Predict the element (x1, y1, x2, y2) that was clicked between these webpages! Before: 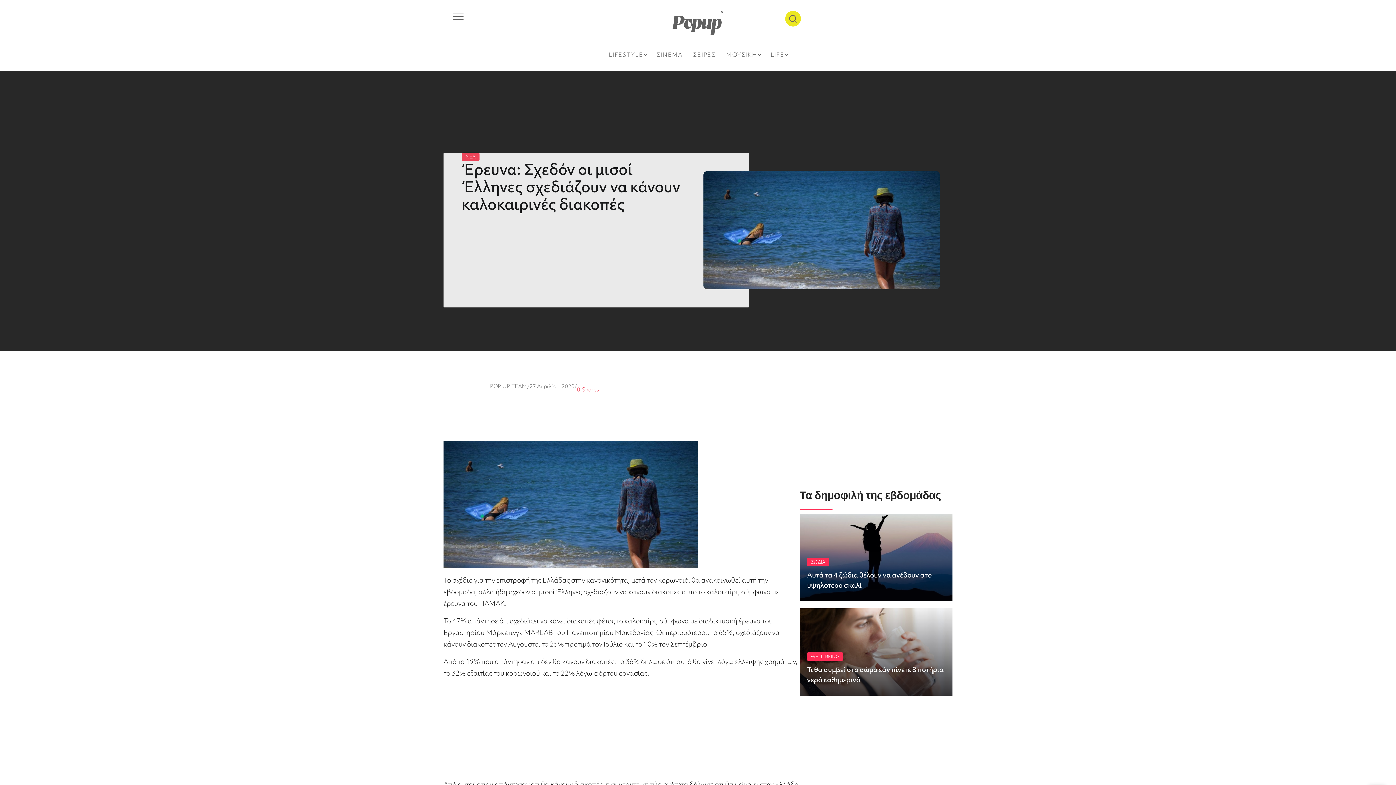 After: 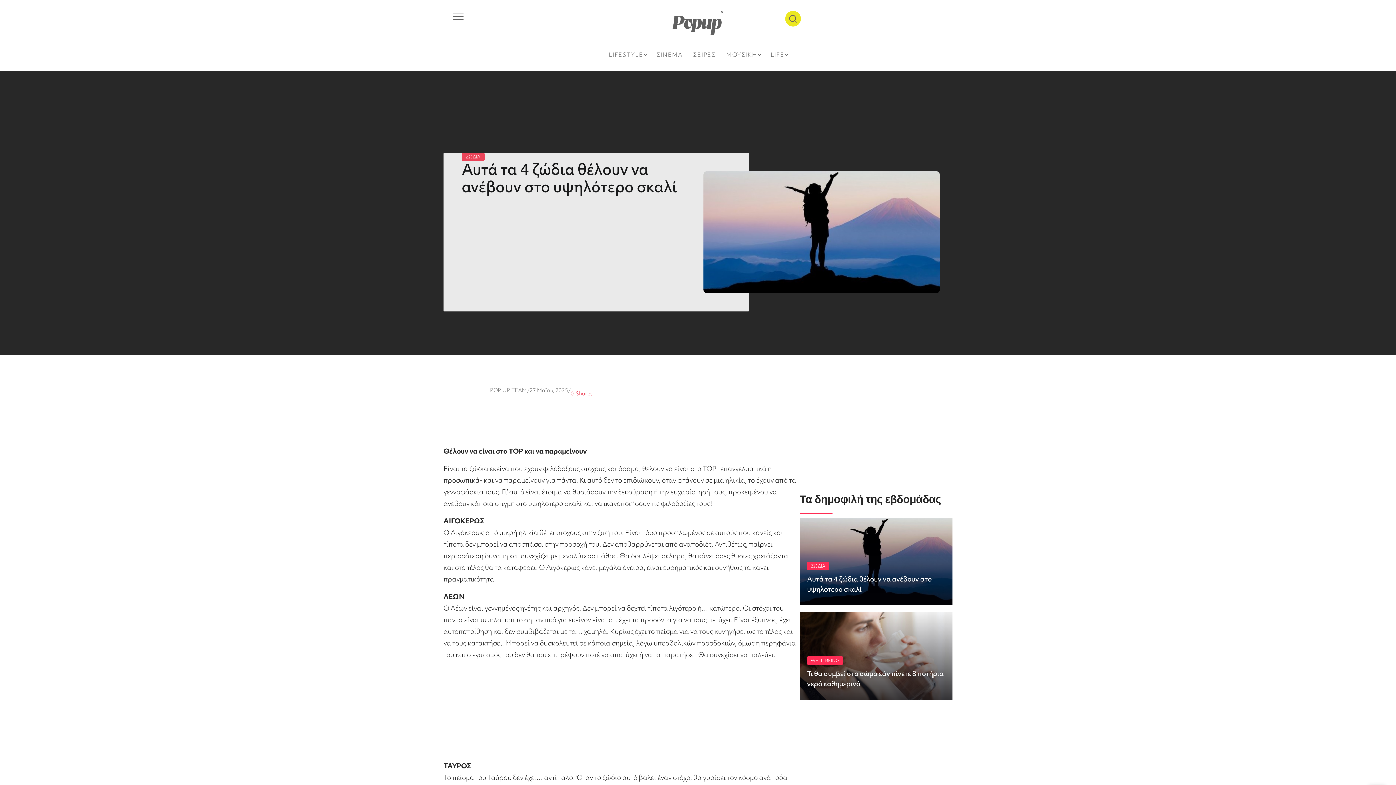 Action: bbox: (800, 514, 952, 601)